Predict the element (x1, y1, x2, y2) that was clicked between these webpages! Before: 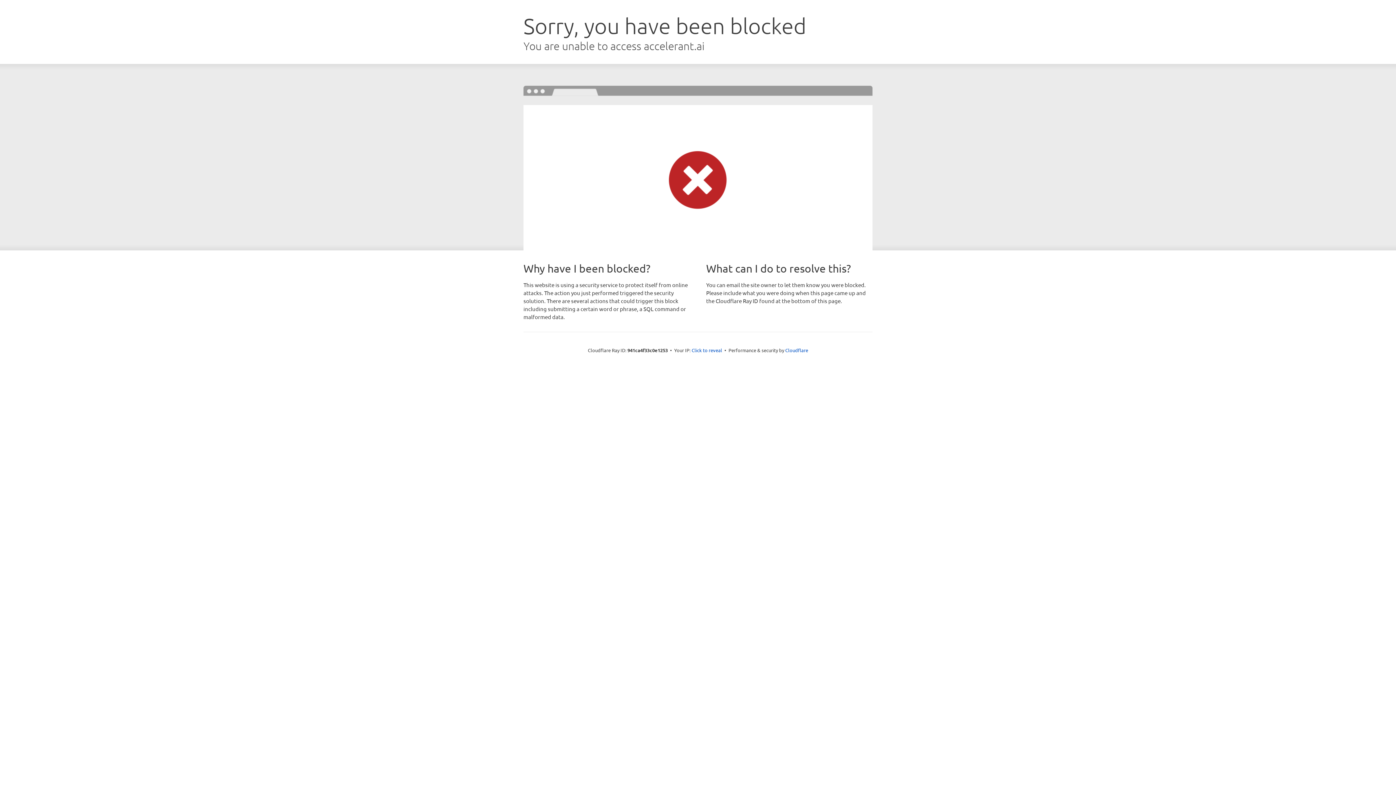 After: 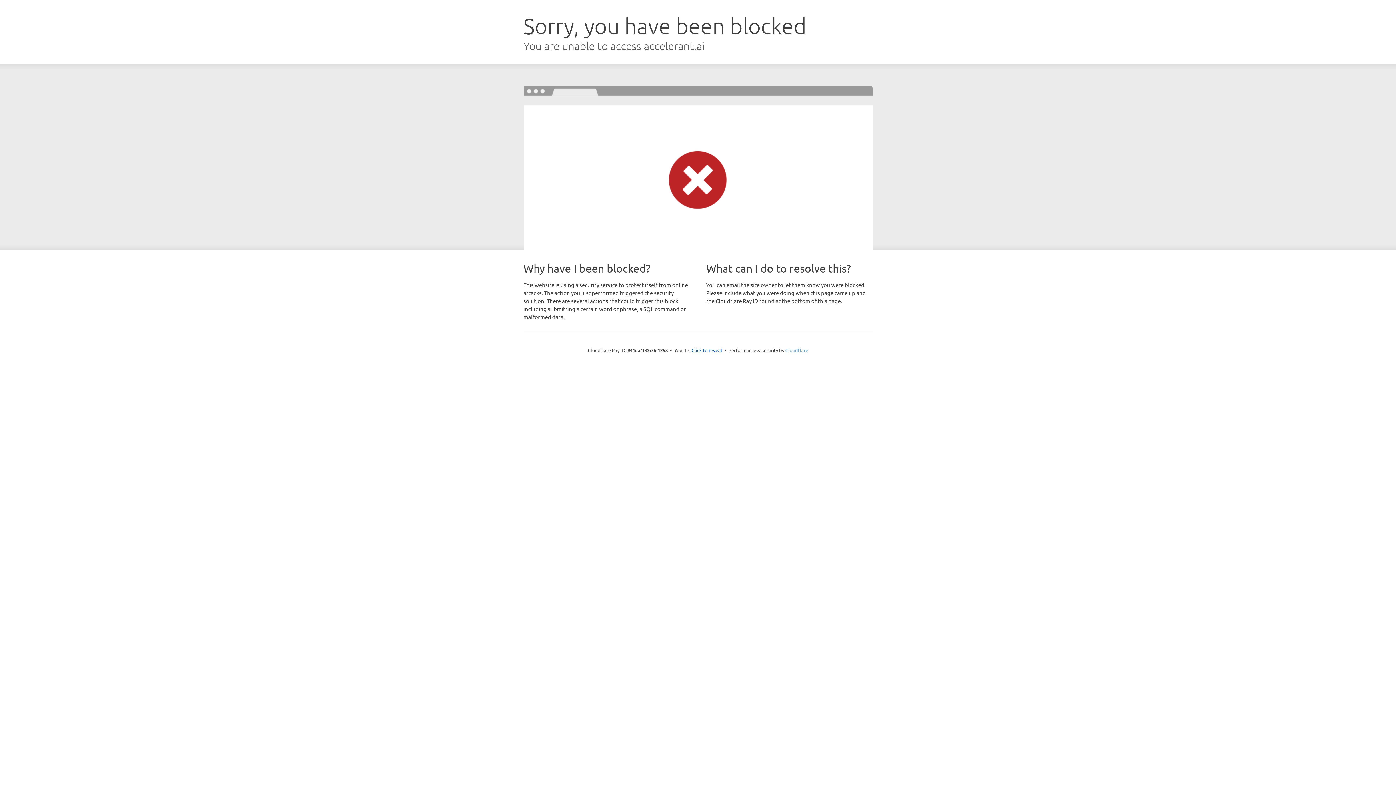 Action: label: Cloudflare bbox: (785, 347, 808, 353)